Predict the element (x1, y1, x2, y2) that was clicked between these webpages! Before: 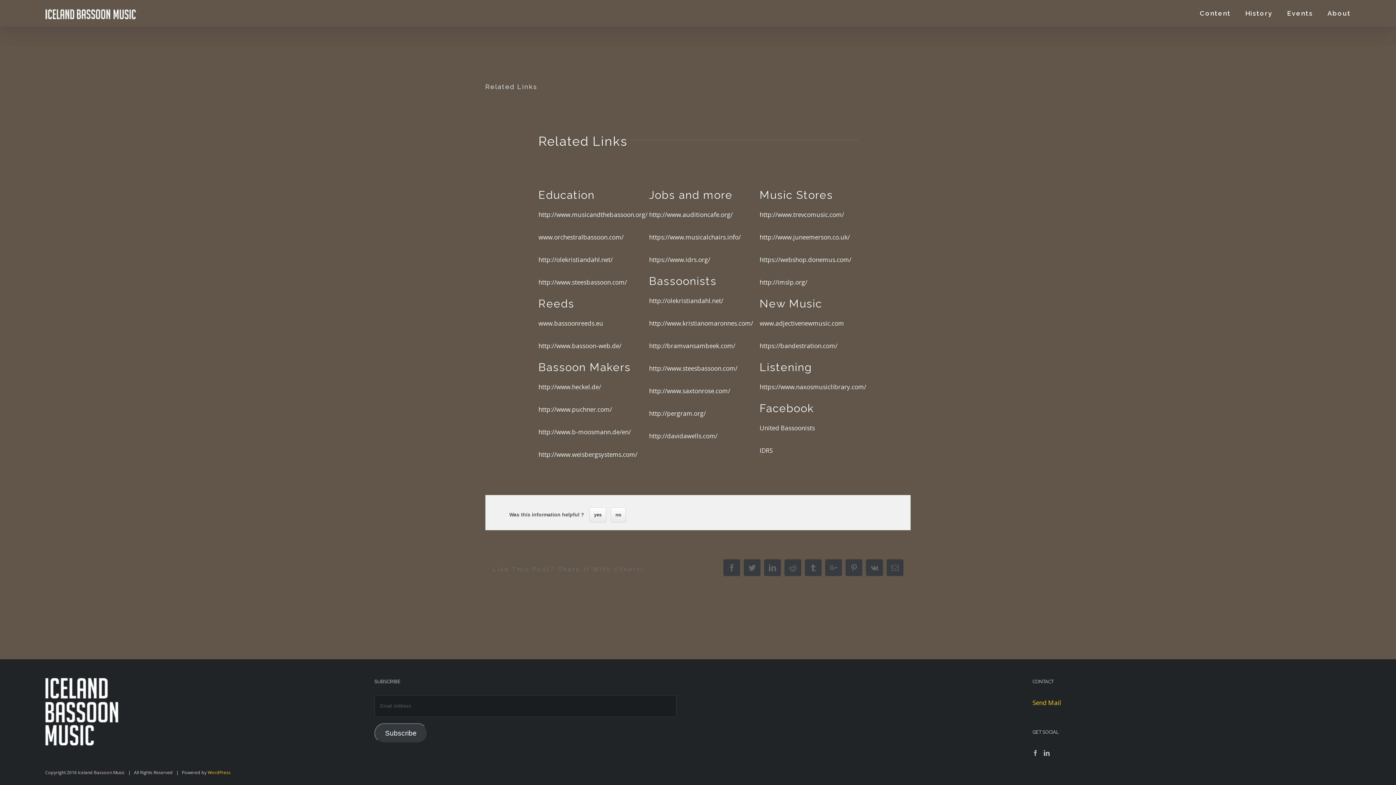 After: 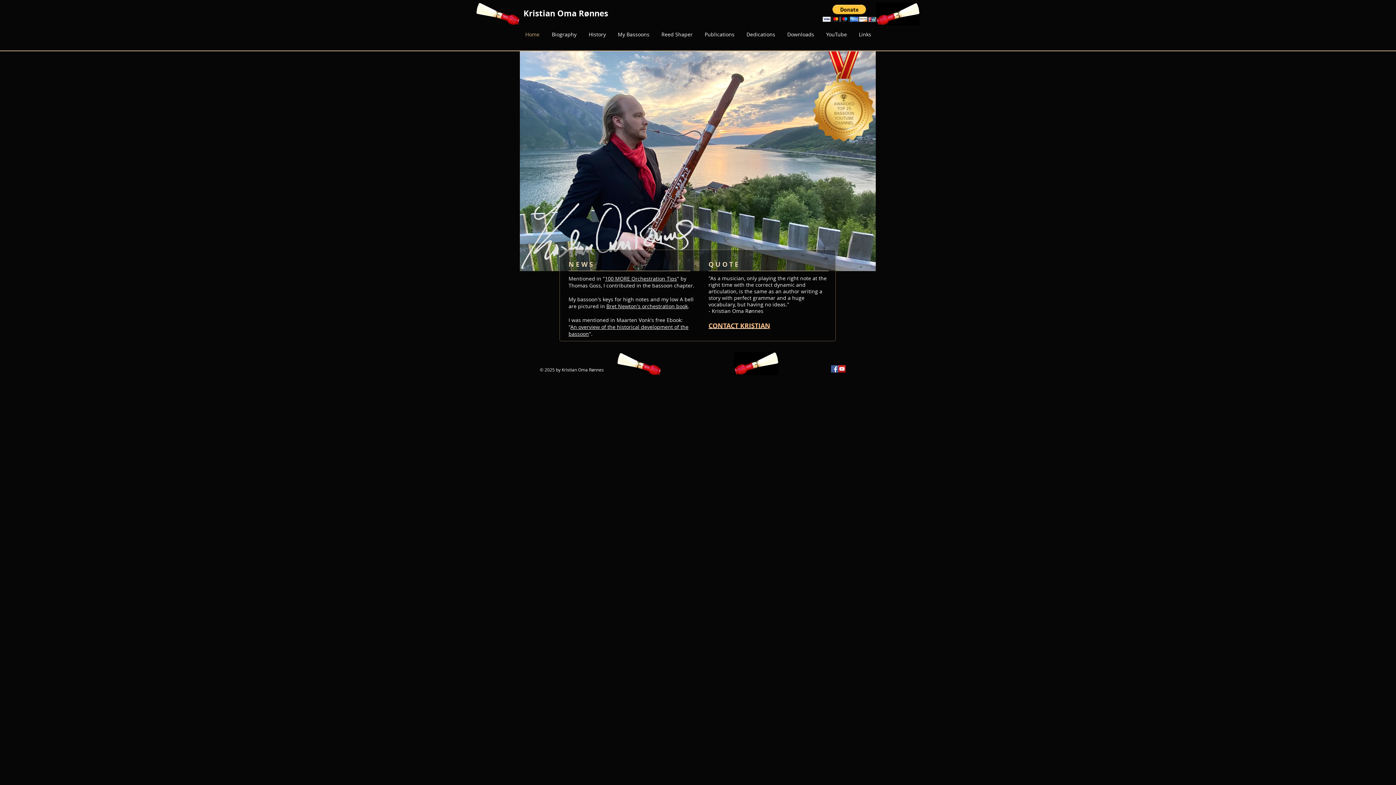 Action: bbox: (649, 319, 753, 327) label: http://www.kristianomaronnes.com/